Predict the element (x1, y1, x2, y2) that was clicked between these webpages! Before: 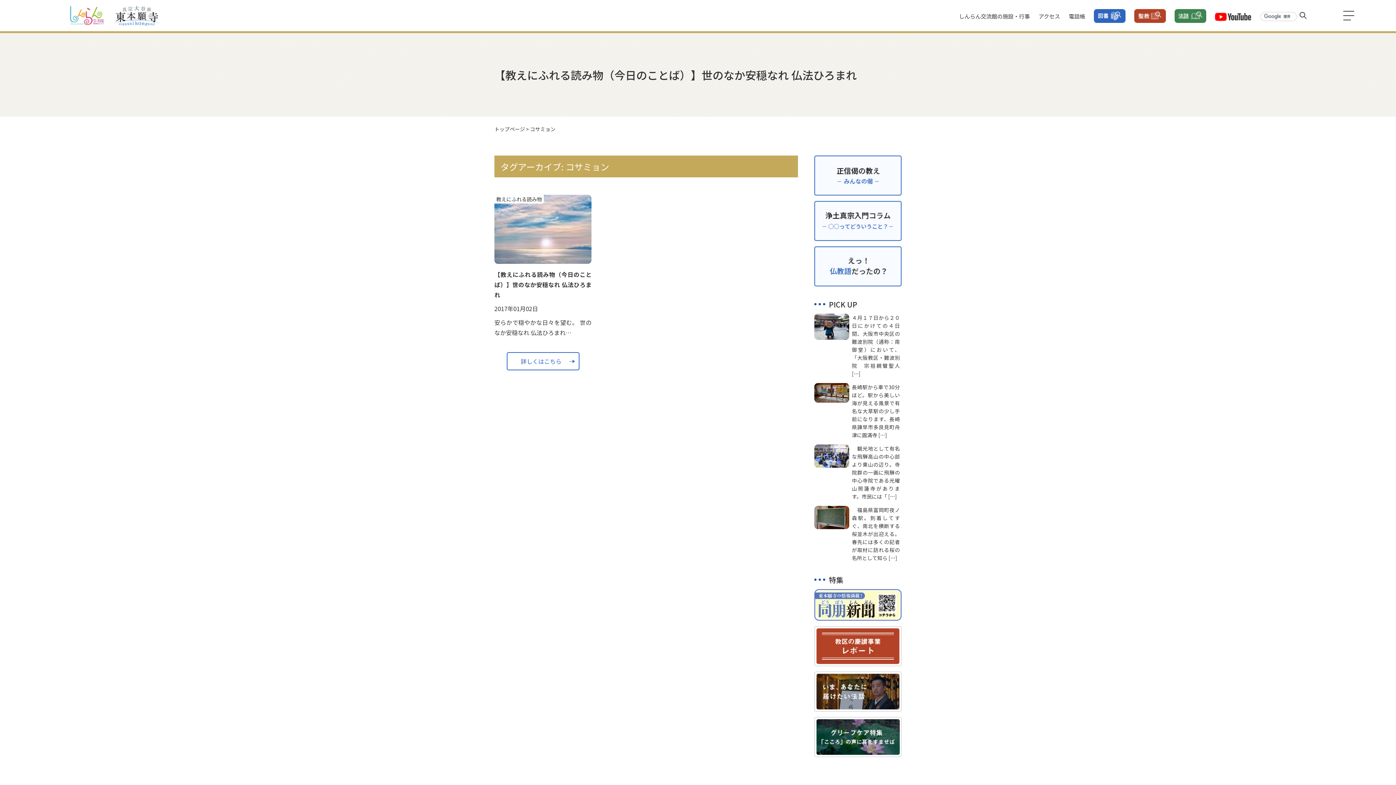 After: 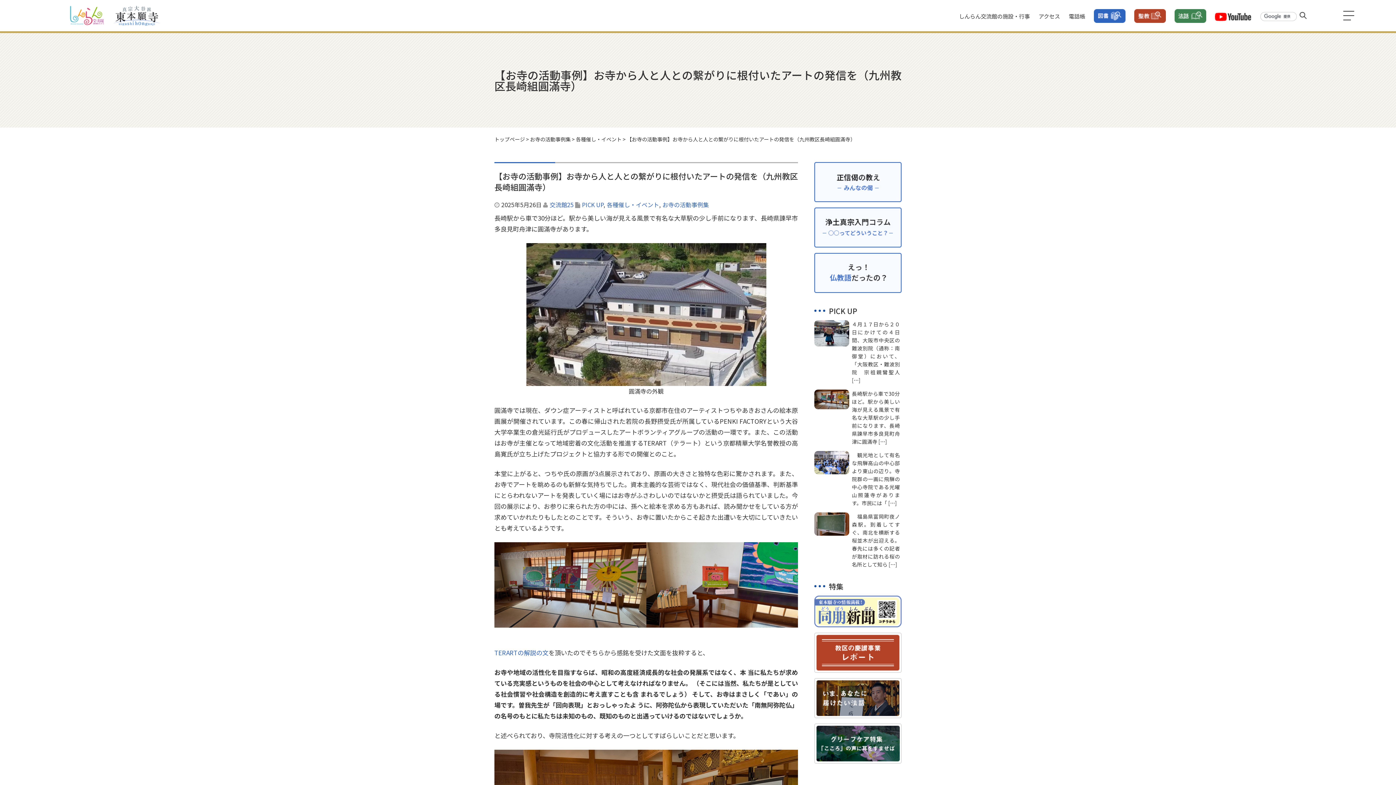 Action: bbox: (852, 383, 900, 439) label: 長崎駅から車で30分ほど。駅から美しい海が見える風景で有名な大草駅の少し手前になります、長崎県諫早市多良見町舟津に圓滿寺 […]